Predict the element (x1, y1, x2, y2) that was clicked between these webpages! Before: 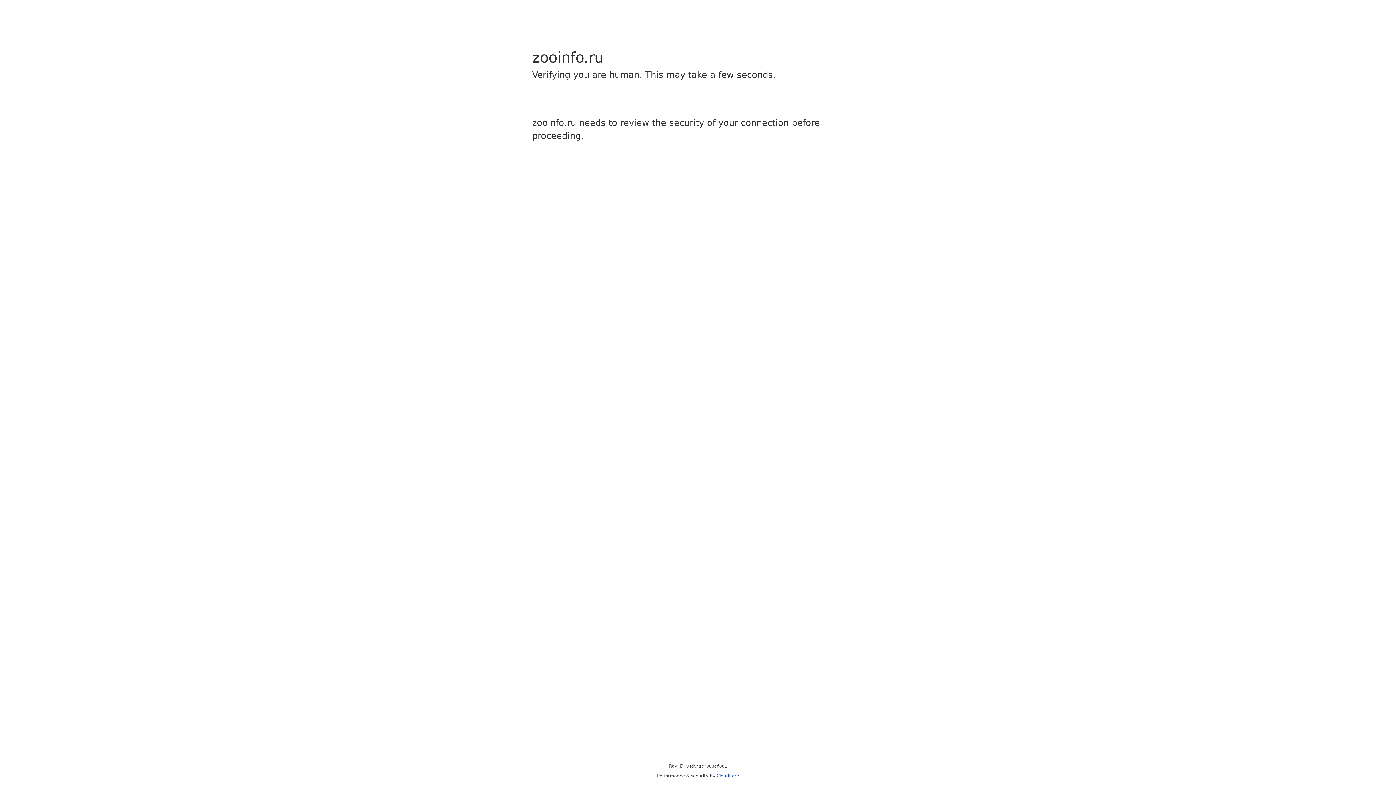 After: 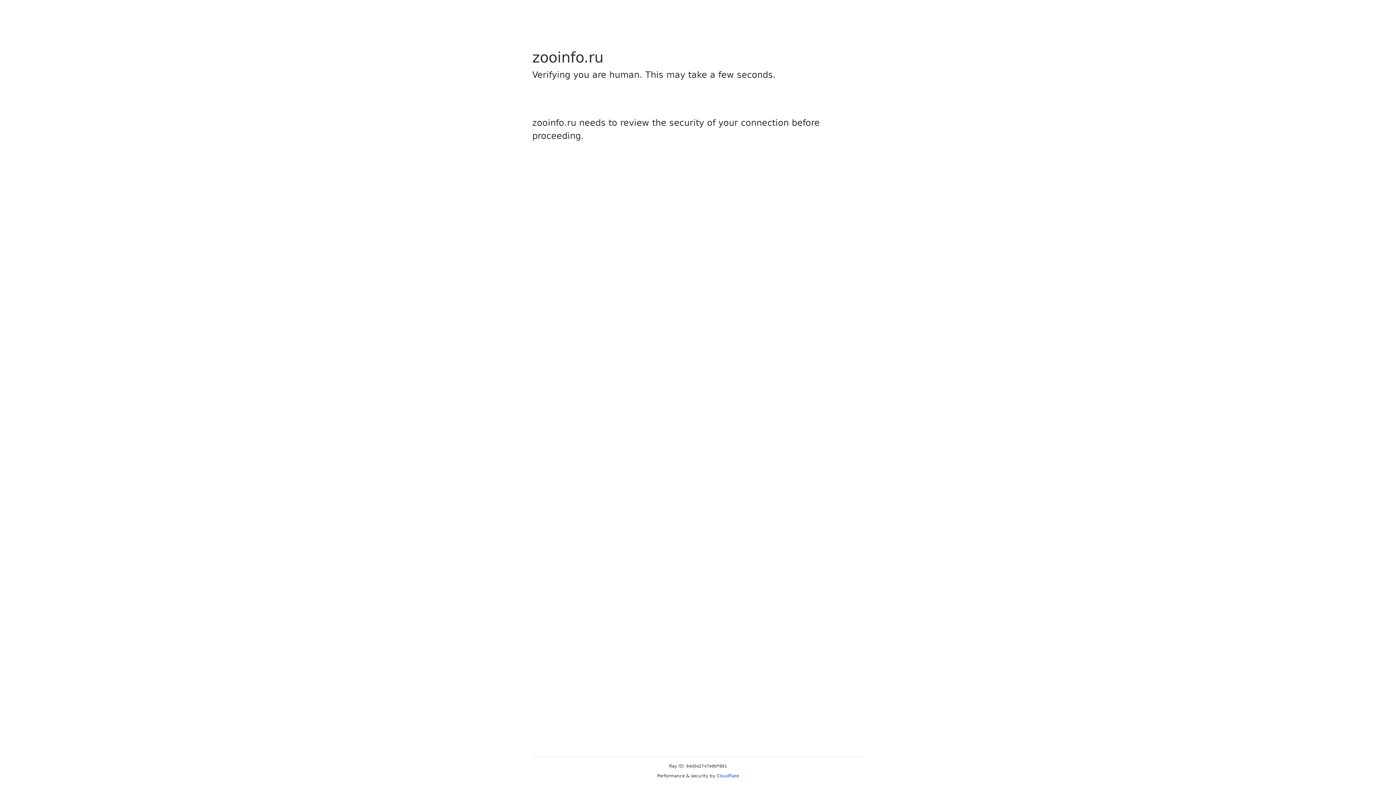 Action: label: Cloudflare bbox: (716, 773, 739, 778)